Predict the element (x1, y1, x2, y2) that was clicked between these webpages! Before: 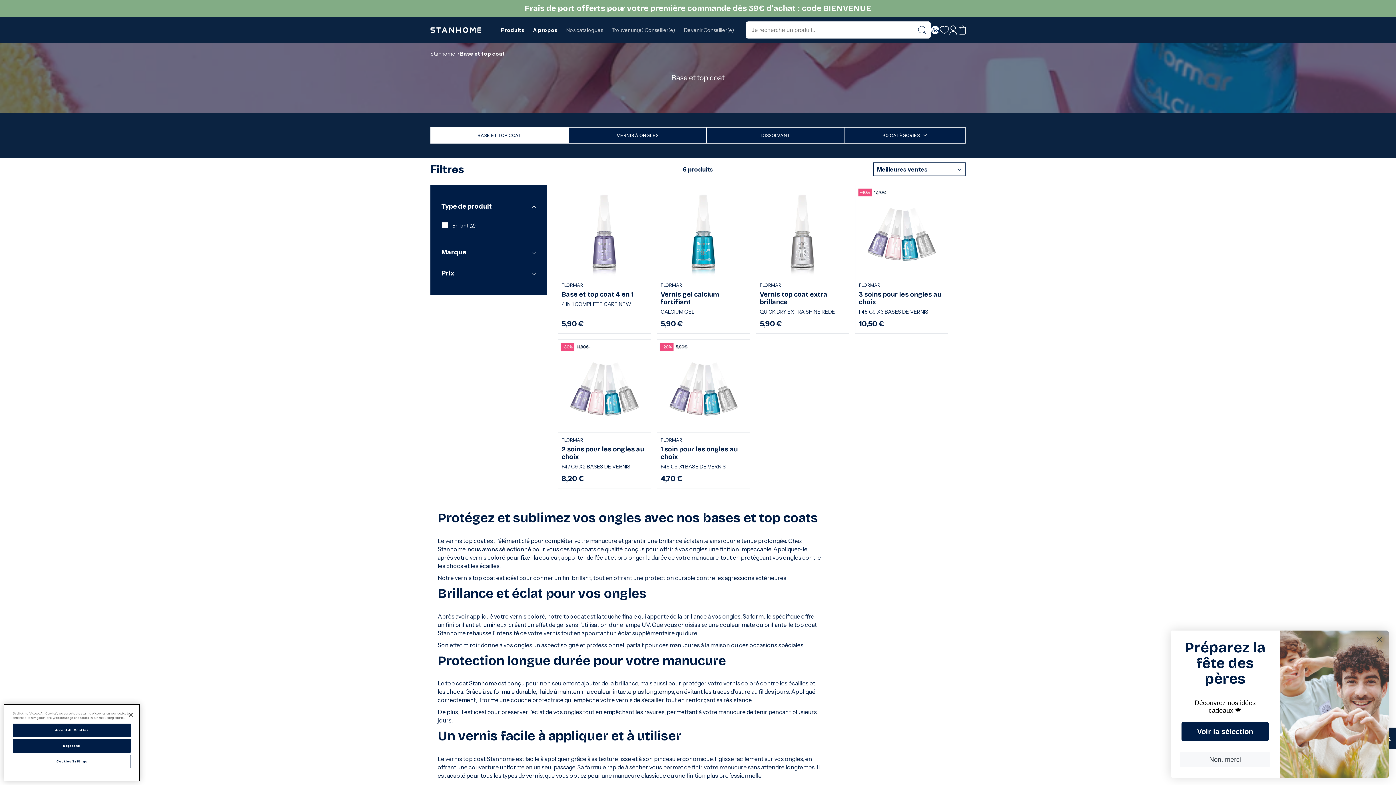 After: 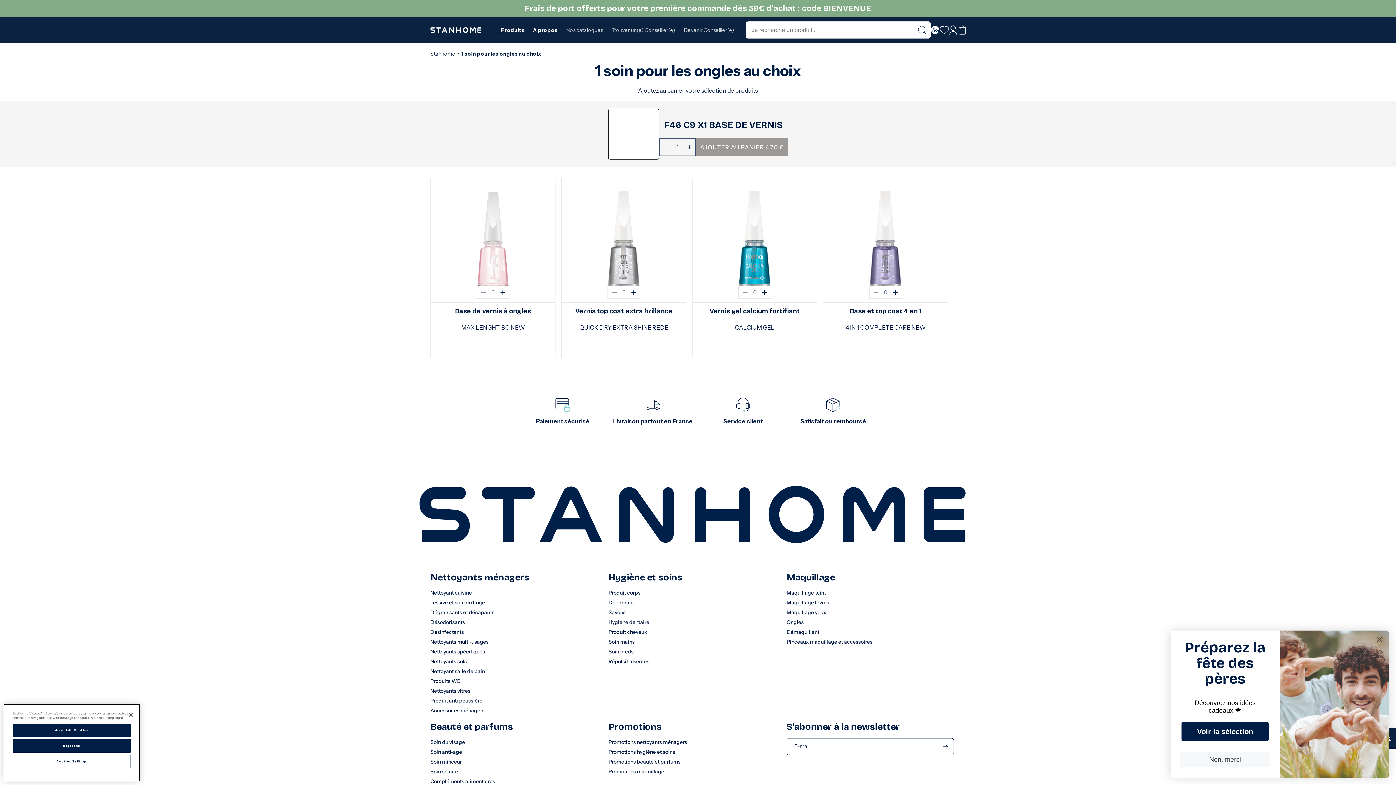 Action: label: 1 soin pour les ongles au choix bbox: (660, 445, 746, 461)